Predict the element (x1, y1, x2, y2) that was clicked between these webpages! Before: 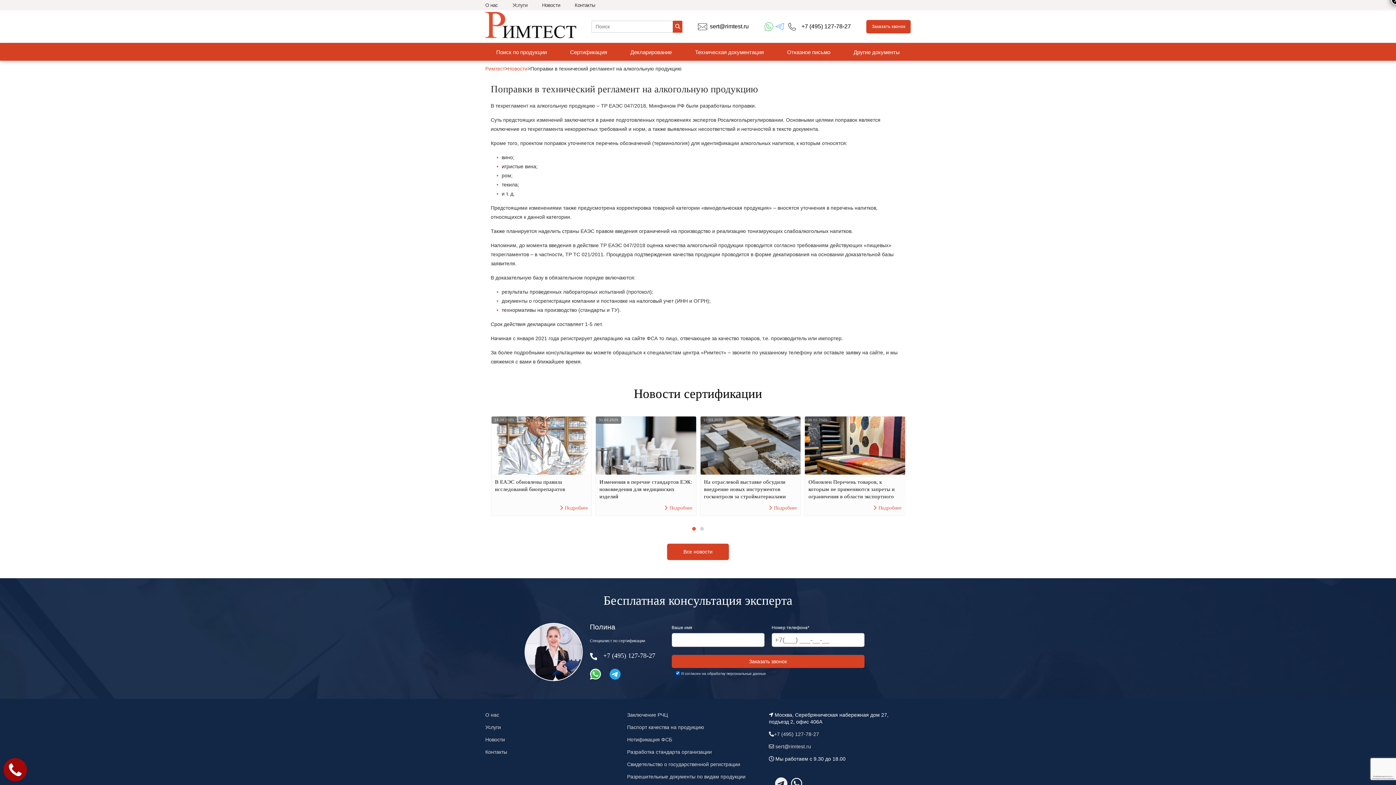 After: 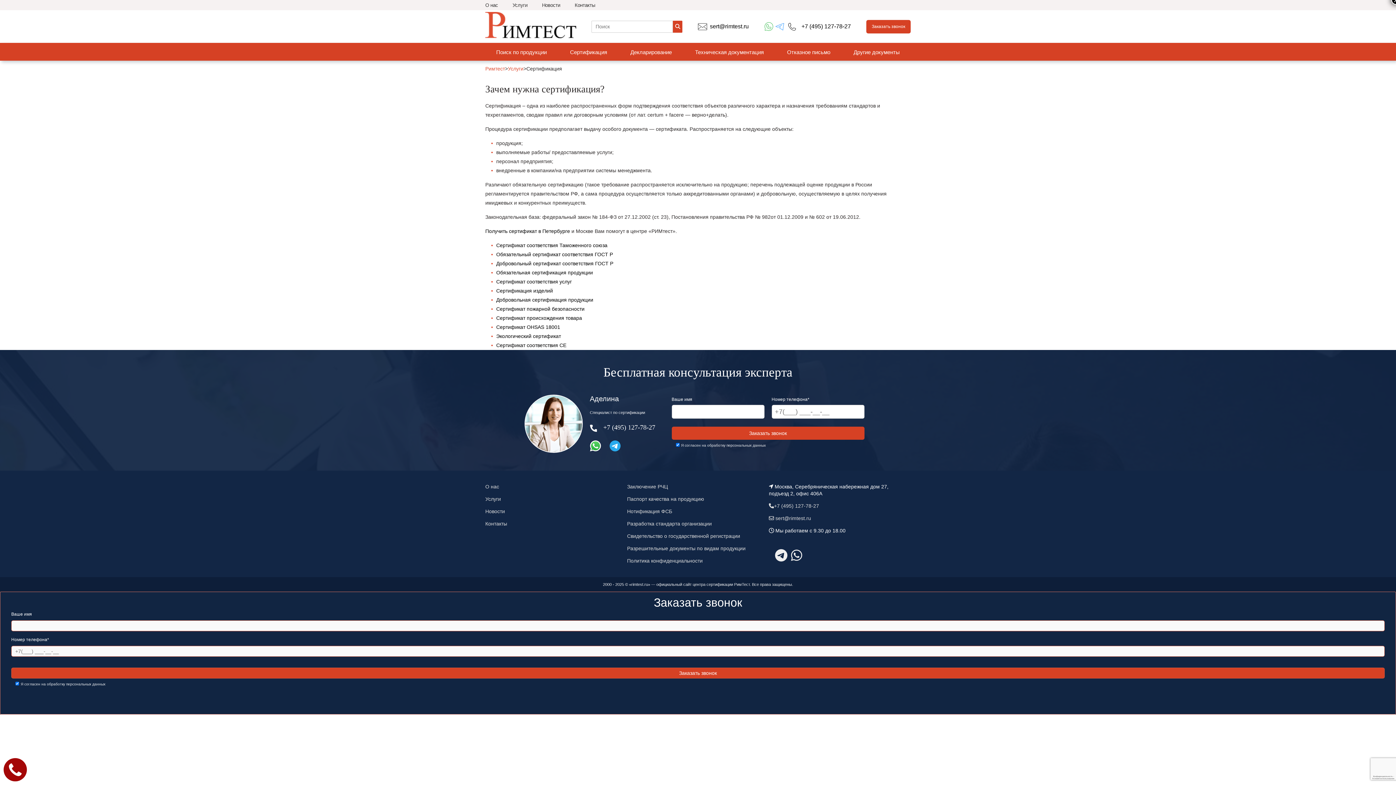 Action: label: Сертификация bbox: (570, 47, 607, 57)